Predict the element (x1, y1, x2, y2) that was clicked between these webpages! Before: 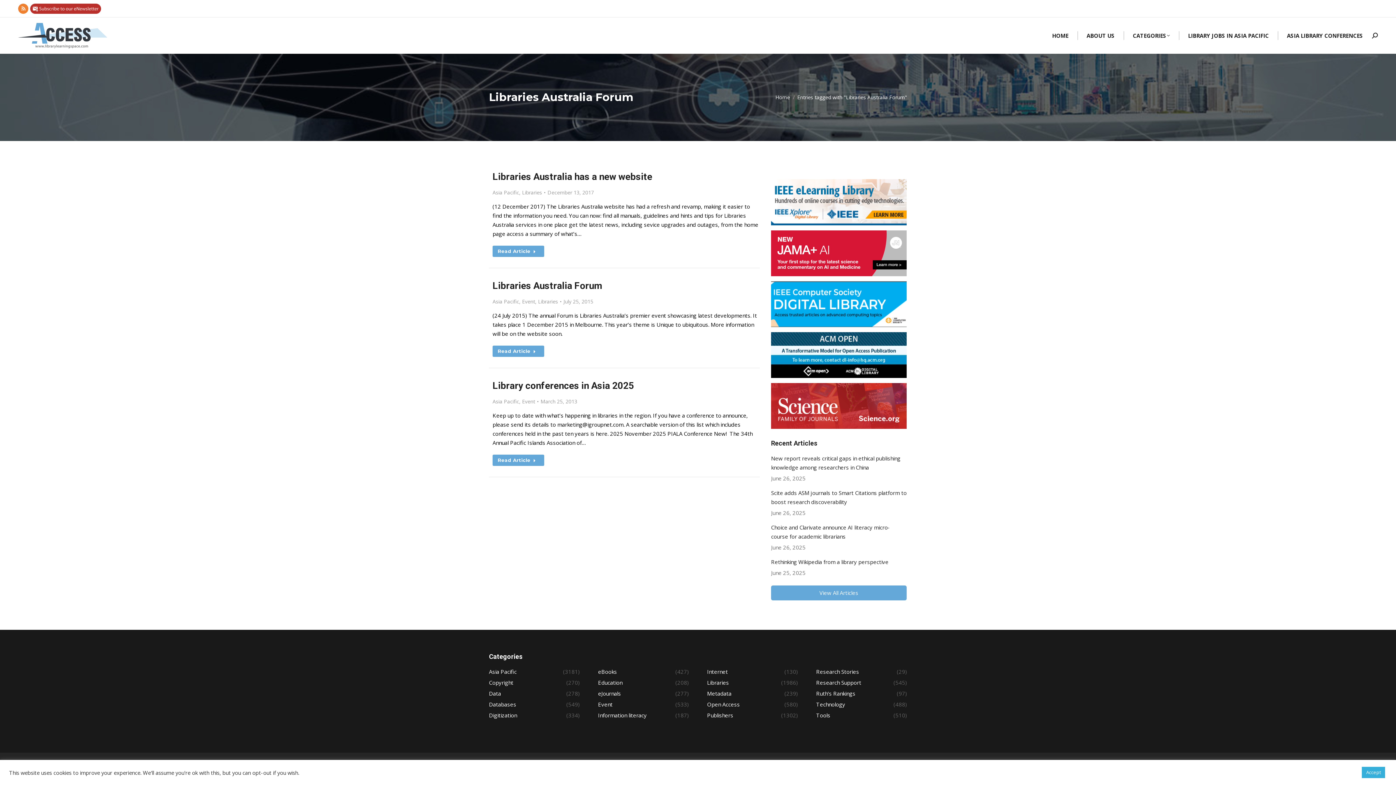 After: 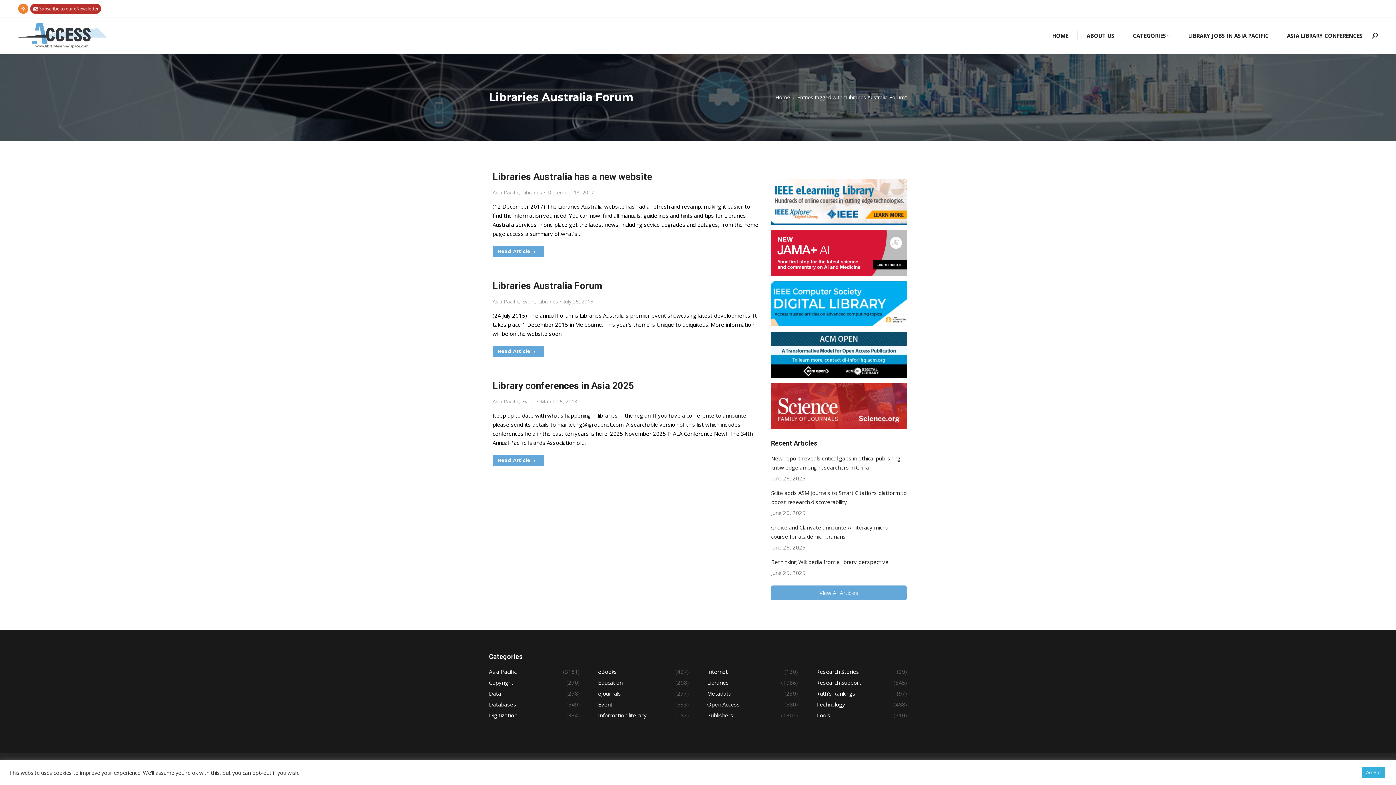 Action: bbox: (771, 321, 906, 328)